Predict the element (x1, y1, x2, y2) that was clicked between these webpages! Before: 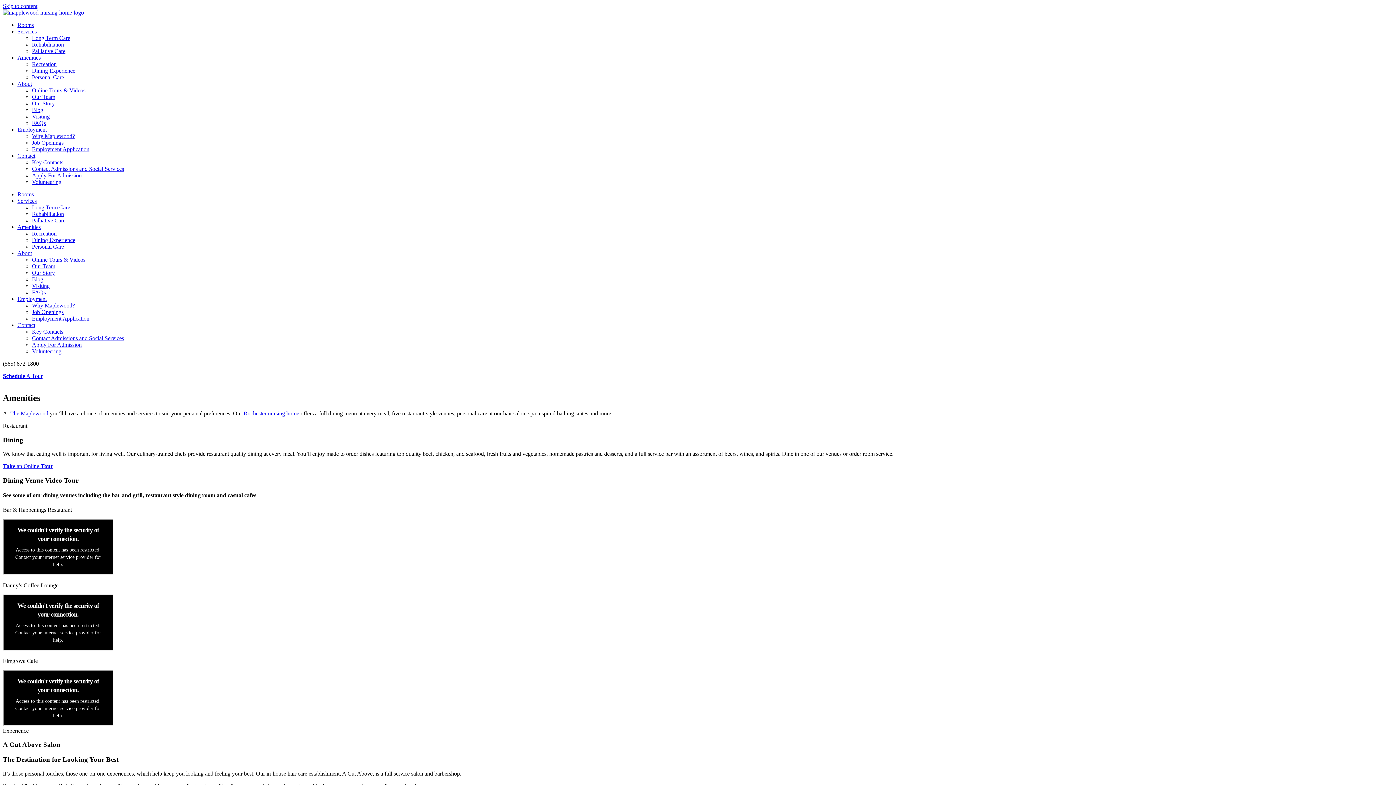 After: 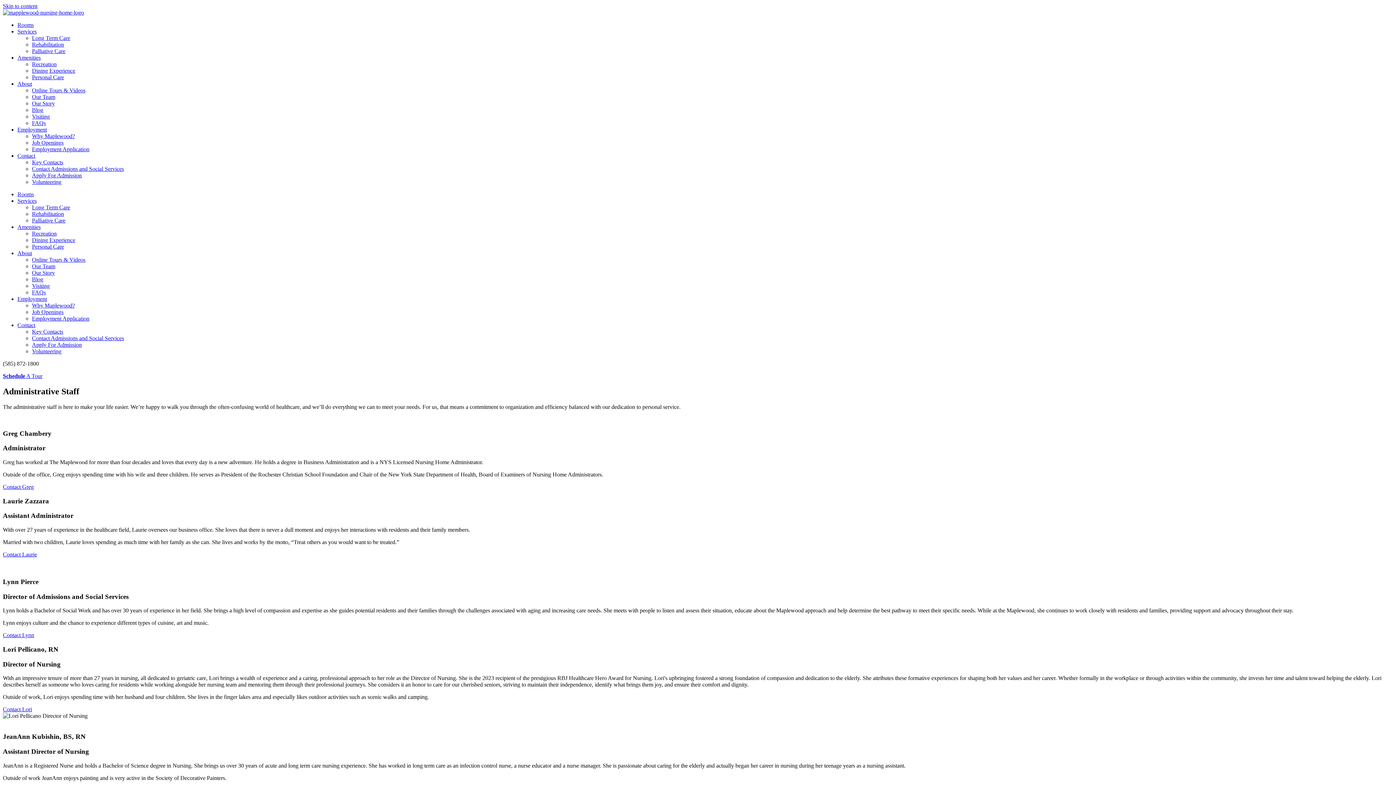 Action: label: Our Team bbox: (32, 93, 55, 100)